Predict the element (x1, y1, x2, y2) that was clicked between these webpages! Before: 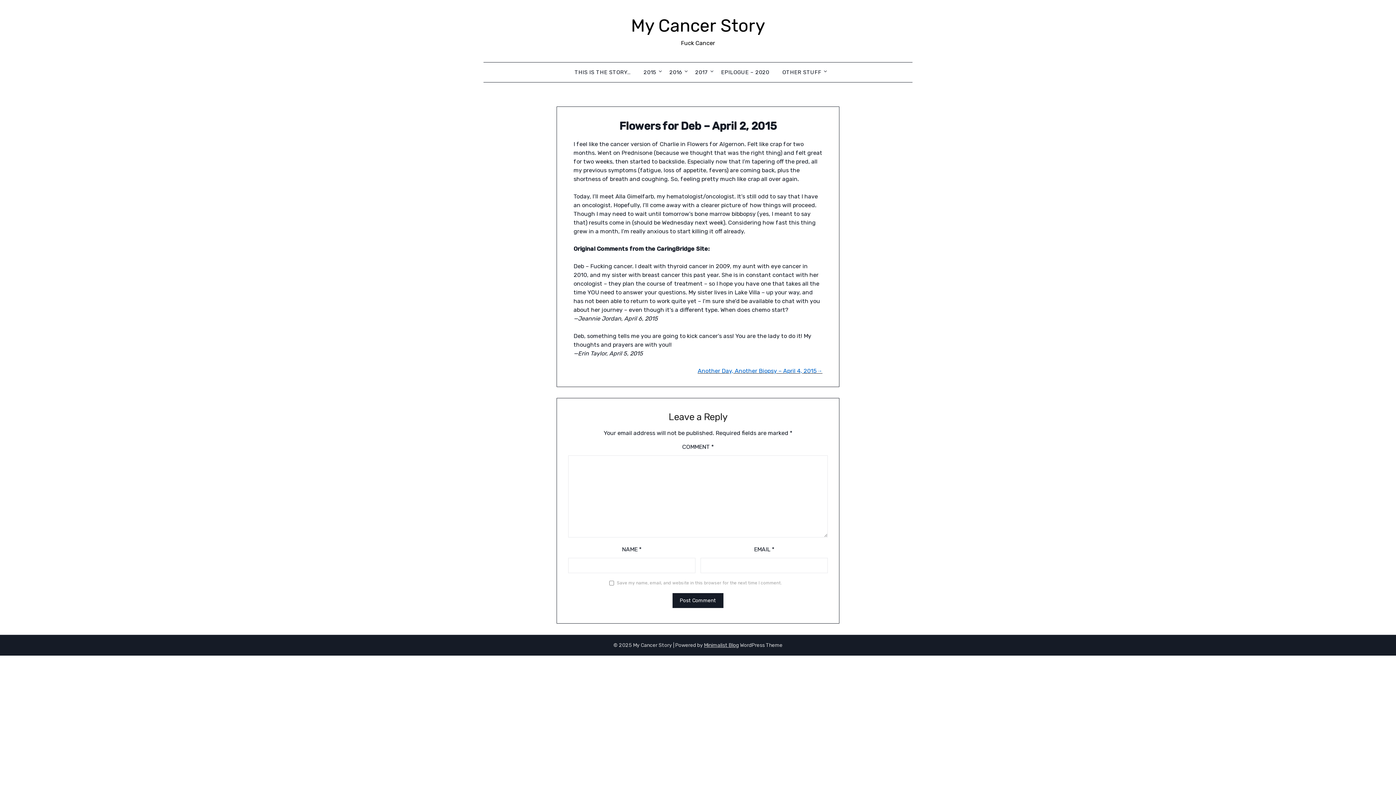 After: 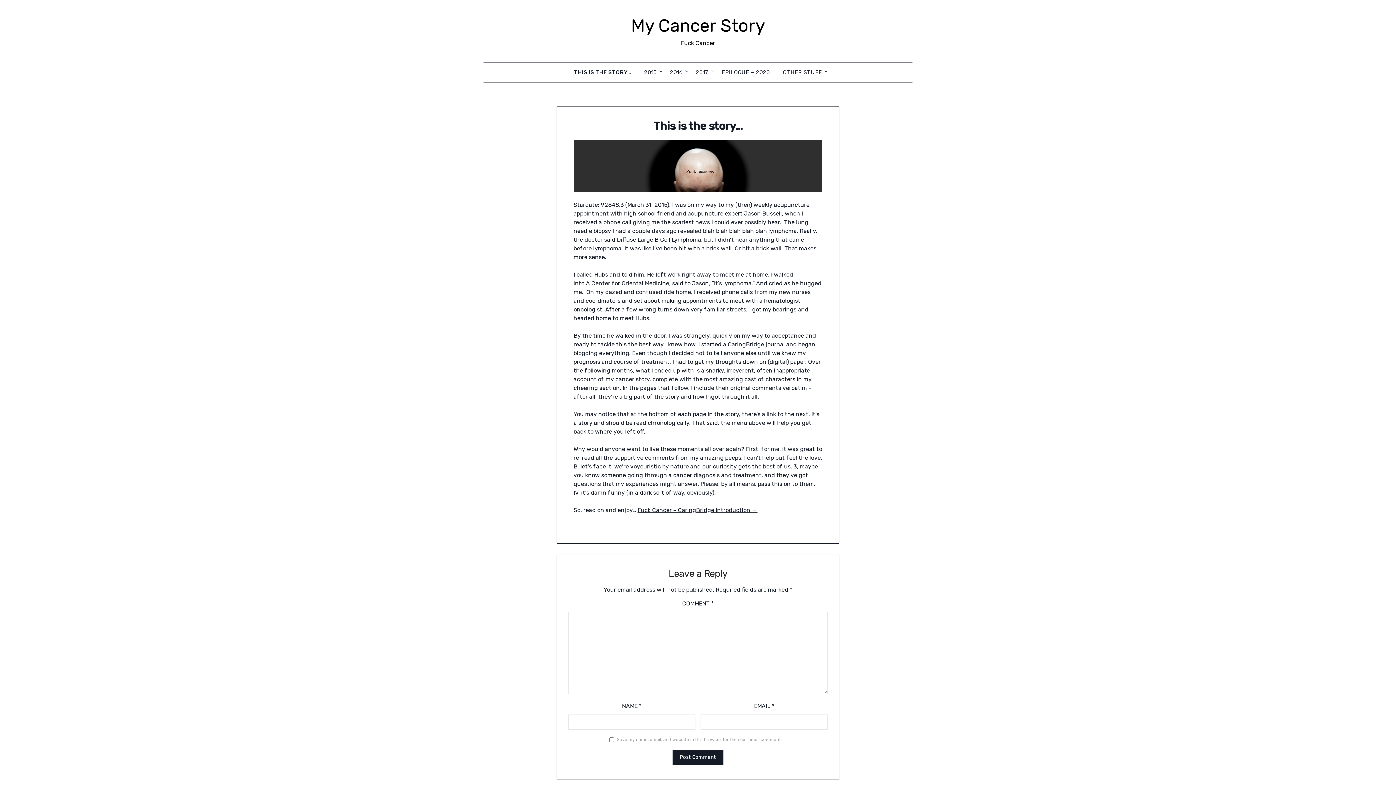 Action: label: My Cancer Story bbox: (631, 15, 765, 36)